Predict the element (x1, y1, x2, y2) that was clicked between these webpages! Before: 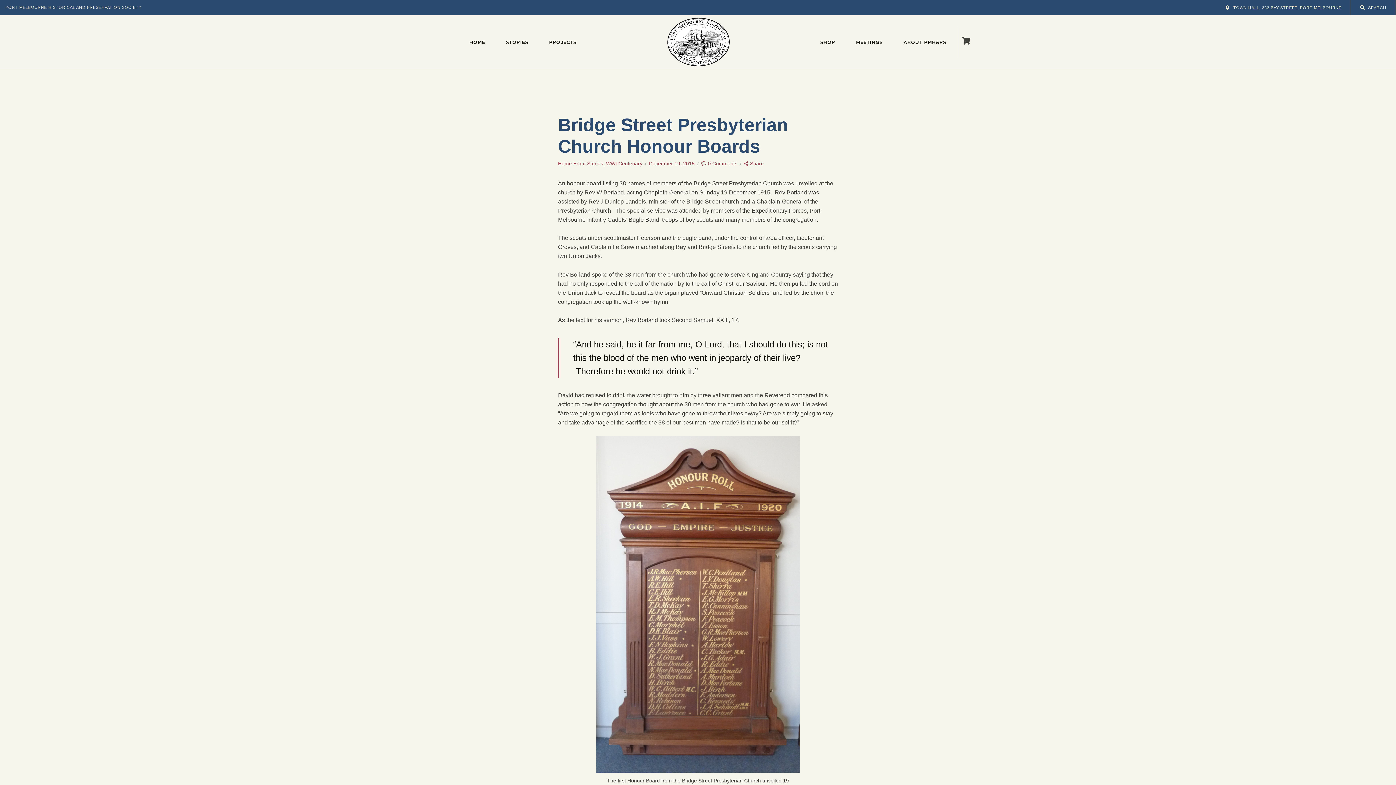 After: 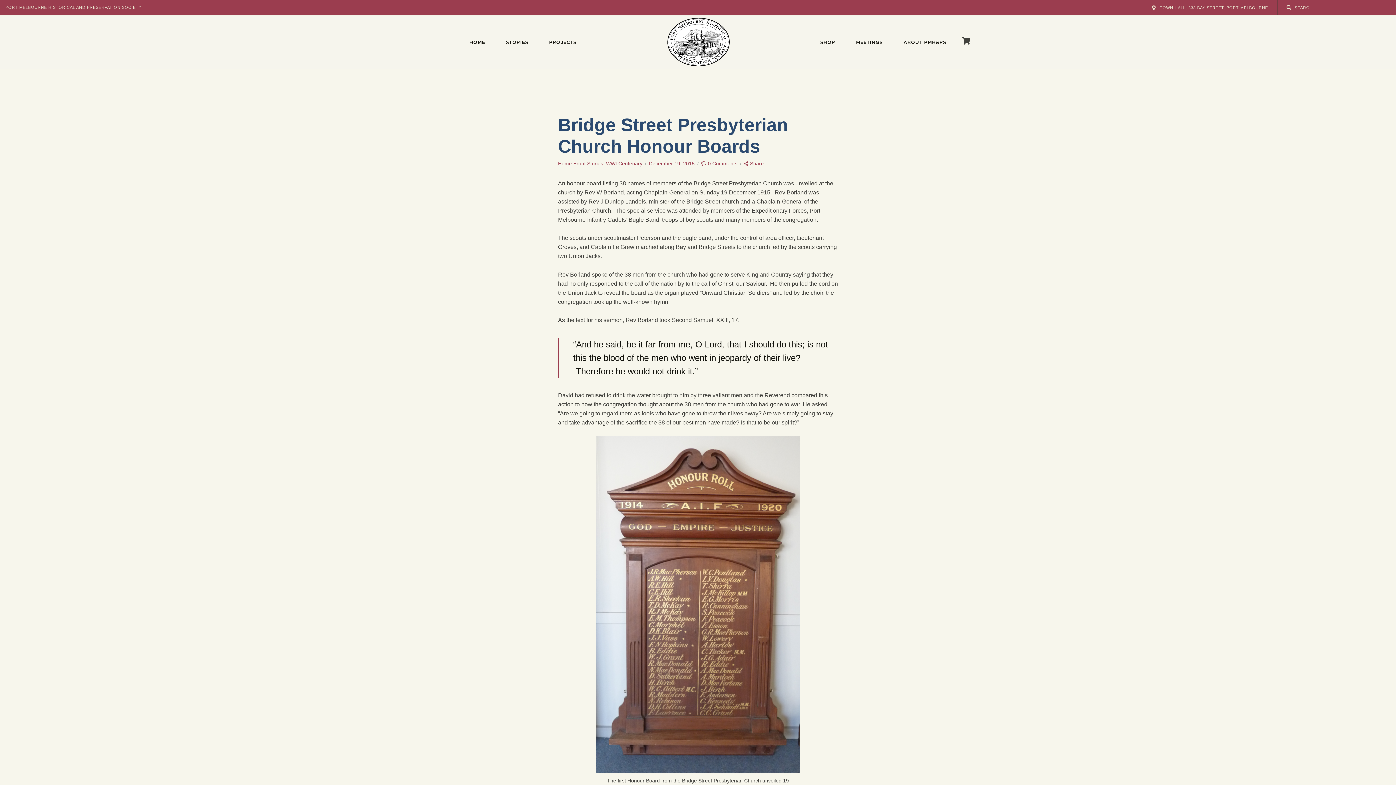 Action: bbox: (1360, 4, 1365, 10)